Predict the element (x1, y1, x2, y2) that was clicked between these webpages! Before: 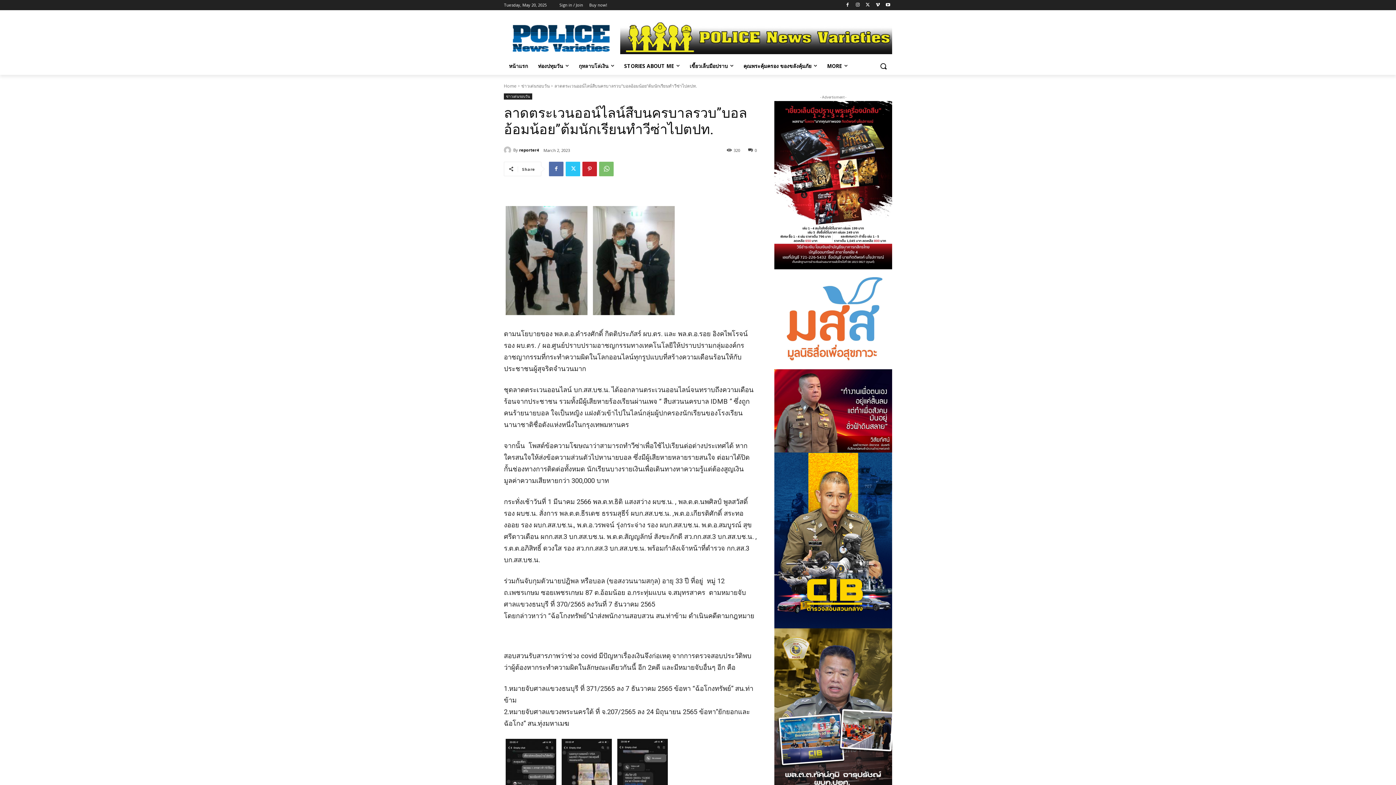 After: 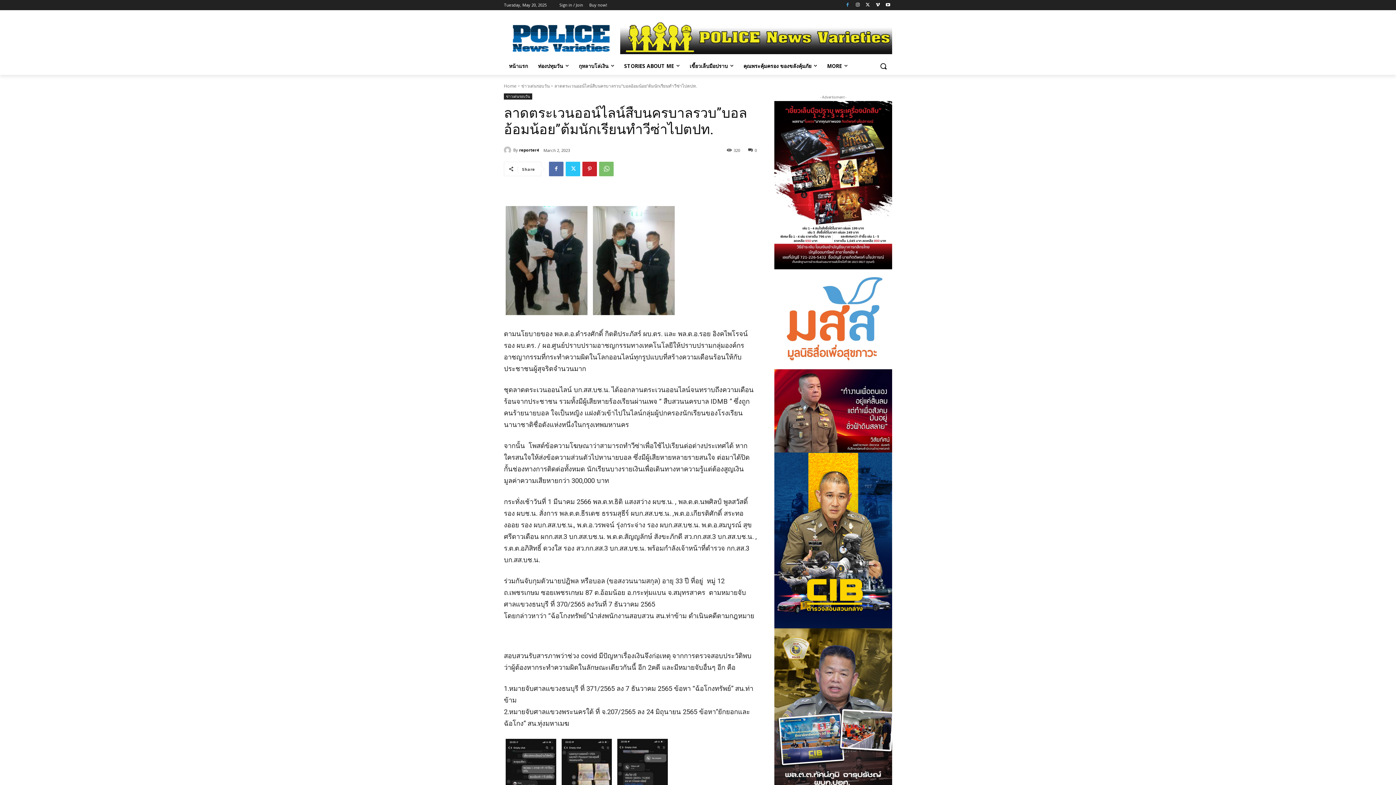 Action: bbox: (843, 0, 851, 9)